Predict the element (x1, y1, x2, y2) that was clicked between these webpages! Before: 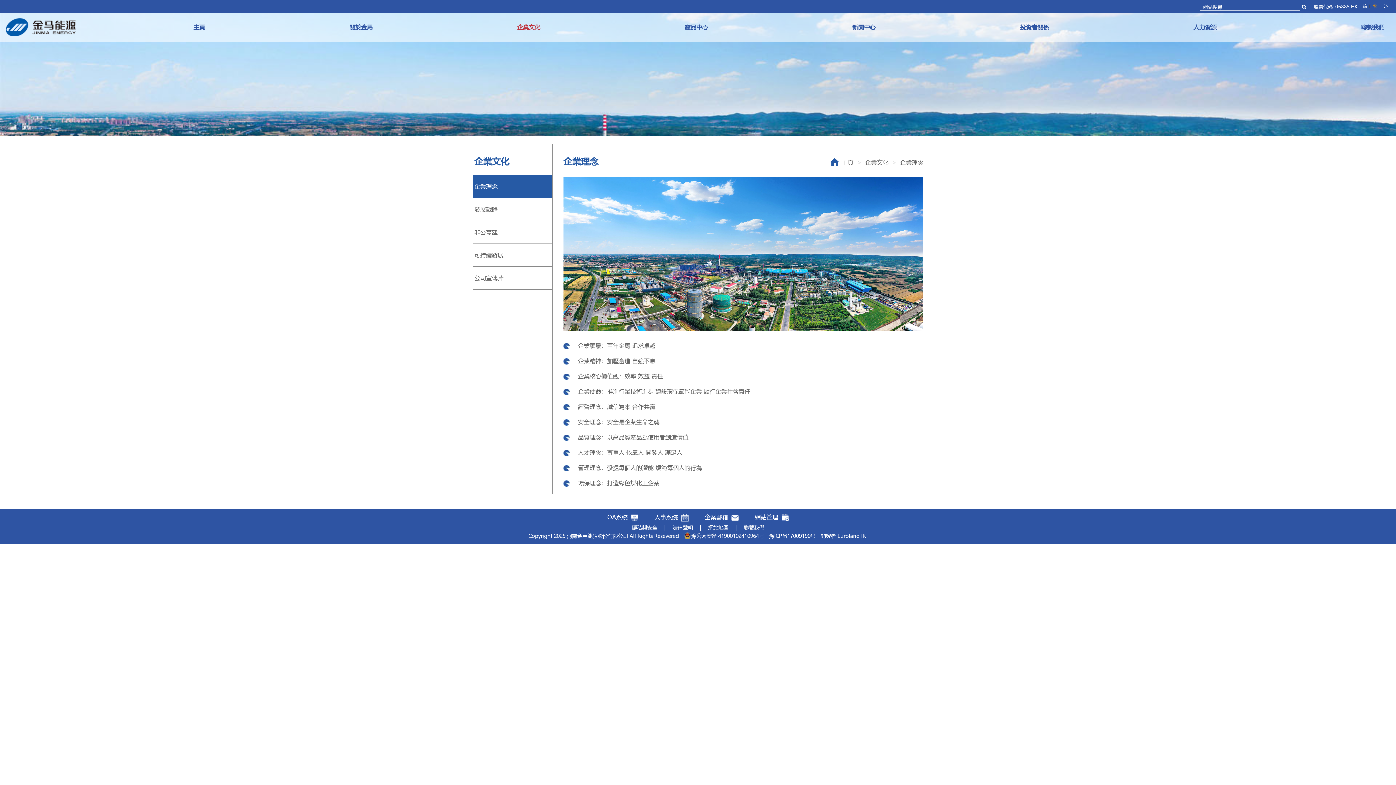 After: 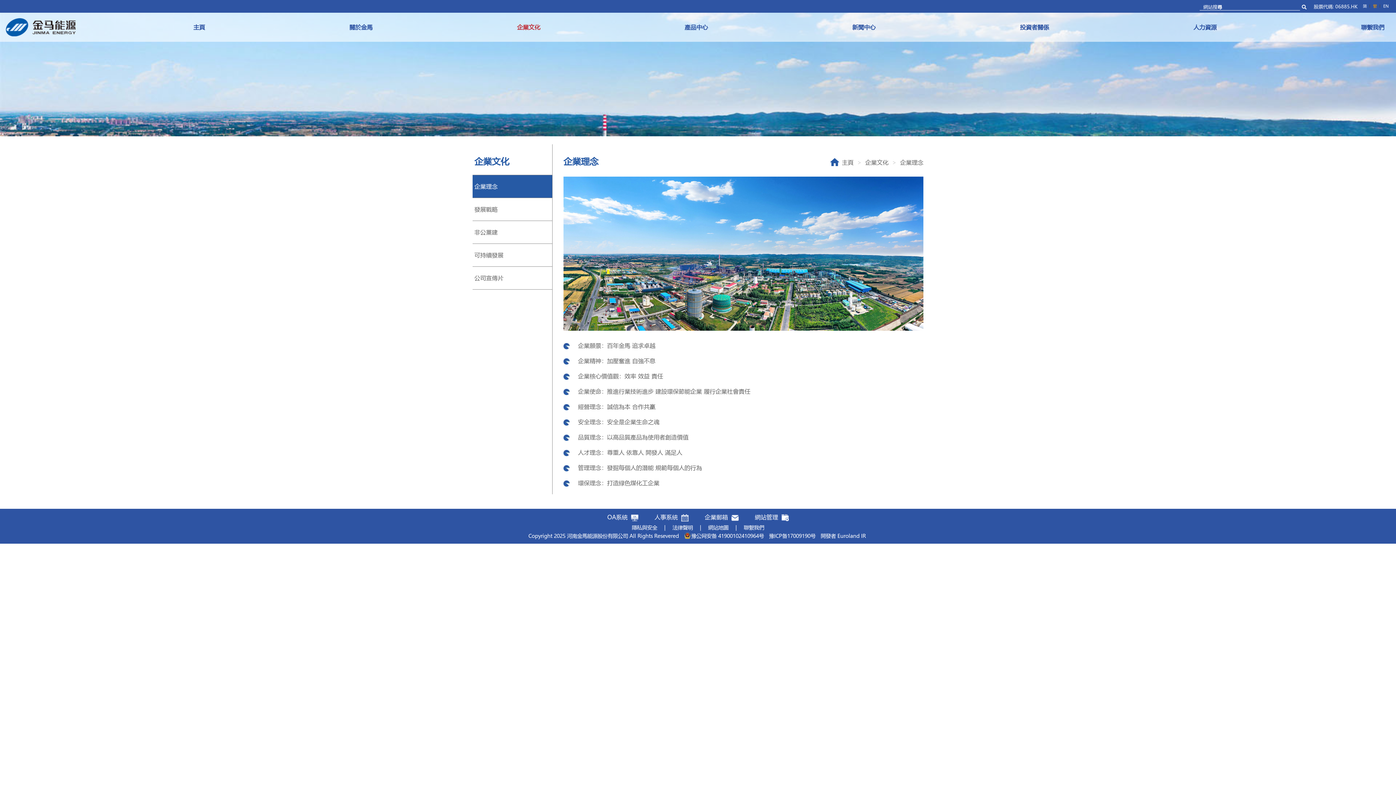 Action: label: 人事系統   bbox: (654, 513, 690, 521)